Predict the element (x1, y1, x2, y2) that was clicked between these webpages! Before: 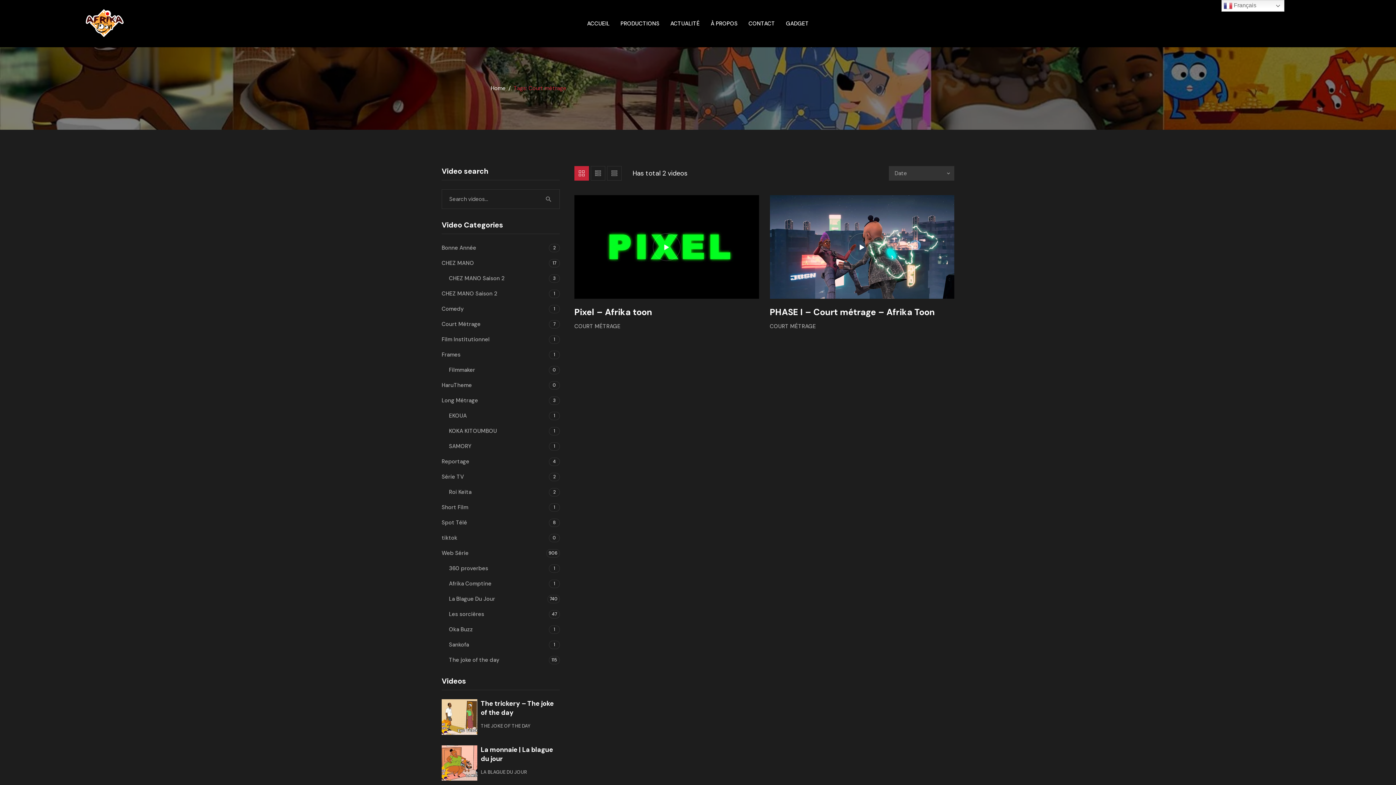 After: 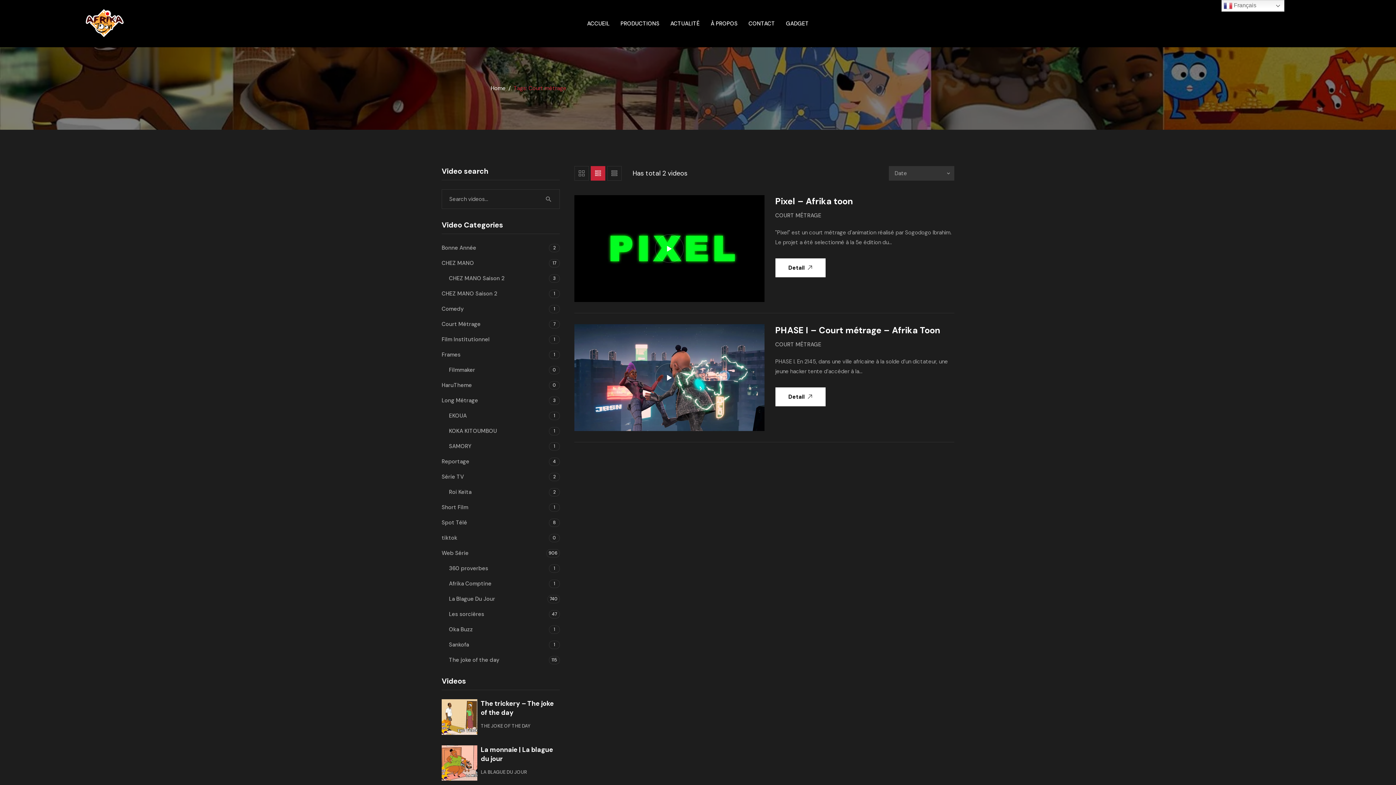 Action: bbox: (590, 166, 605, 180) label: List